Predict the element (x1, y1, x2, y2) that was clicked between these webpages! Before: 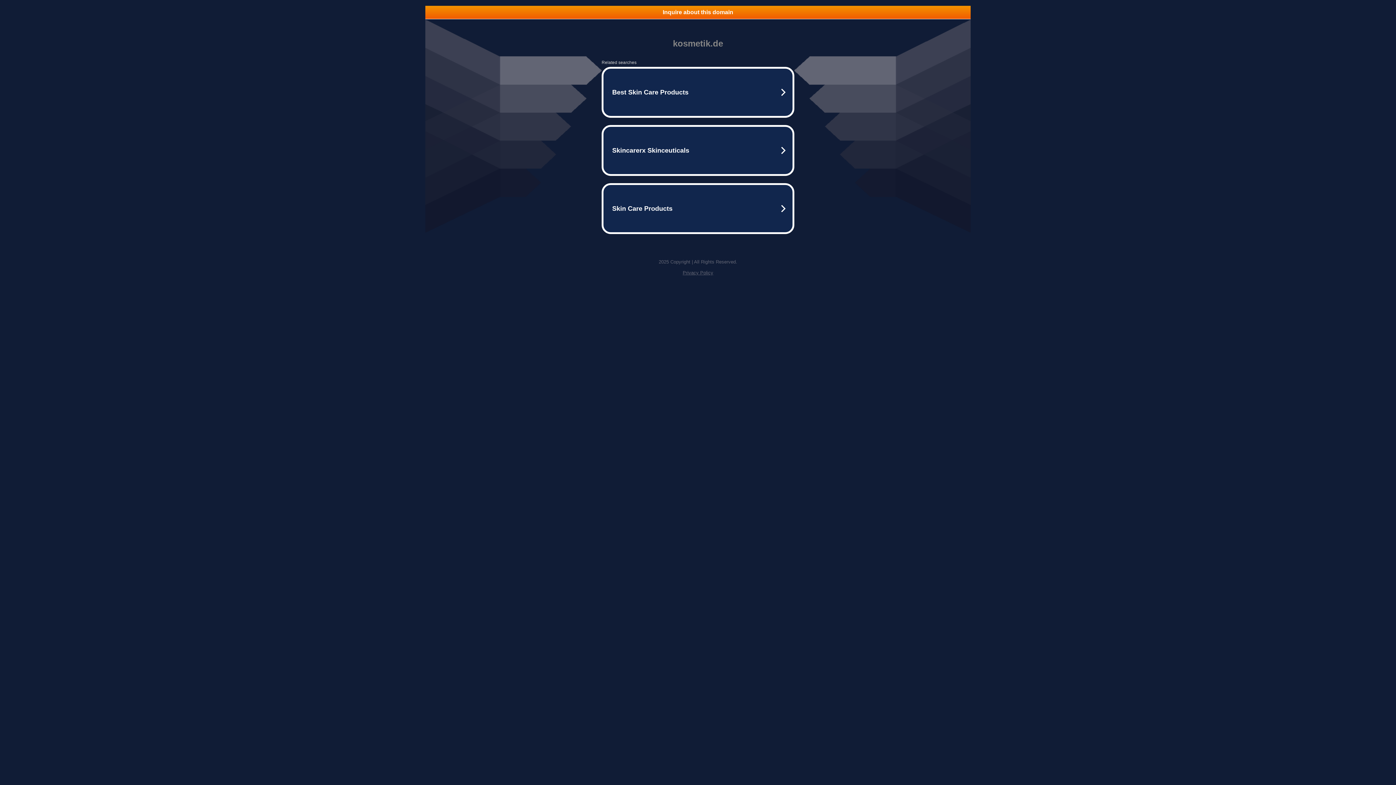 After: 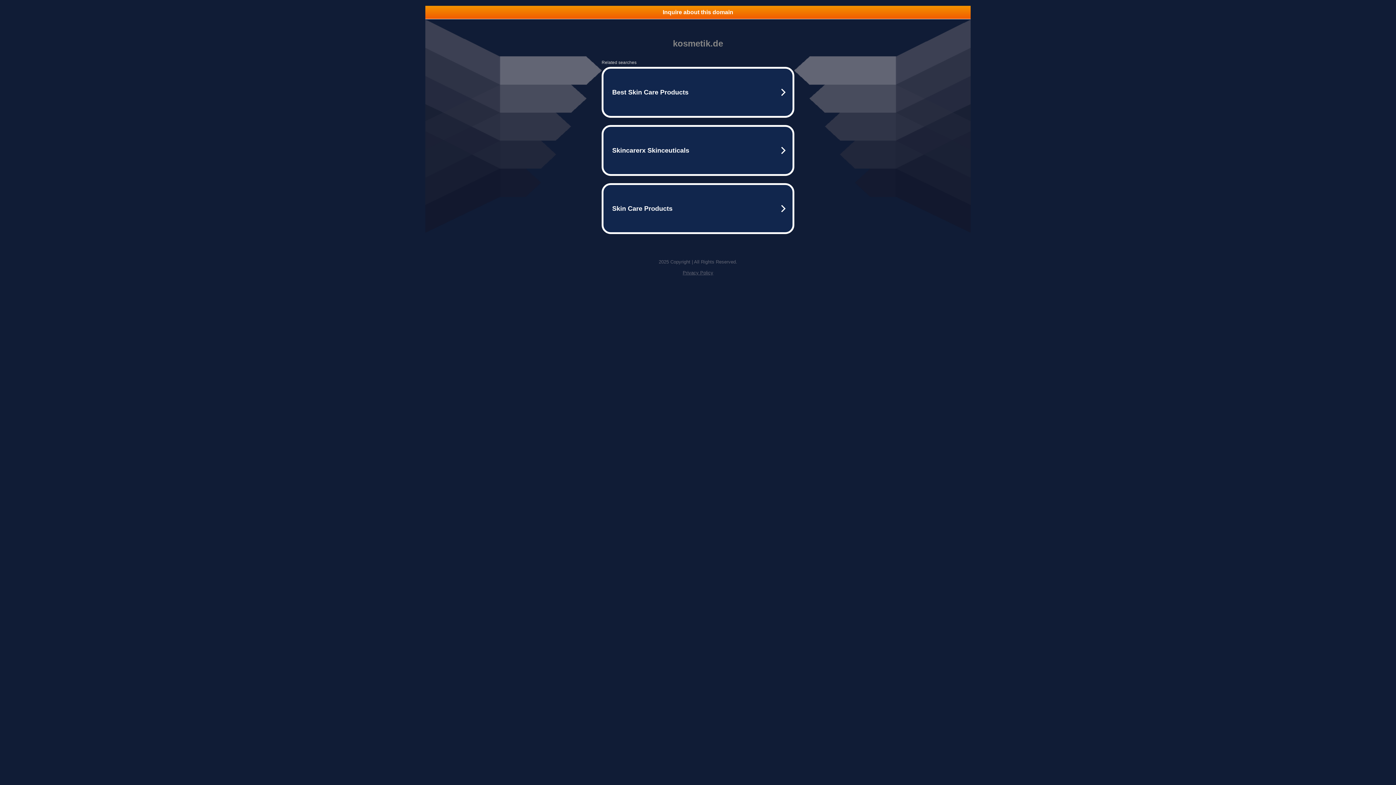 Action: bbox: (682, 270, 713, 275) label: Privacy Policy